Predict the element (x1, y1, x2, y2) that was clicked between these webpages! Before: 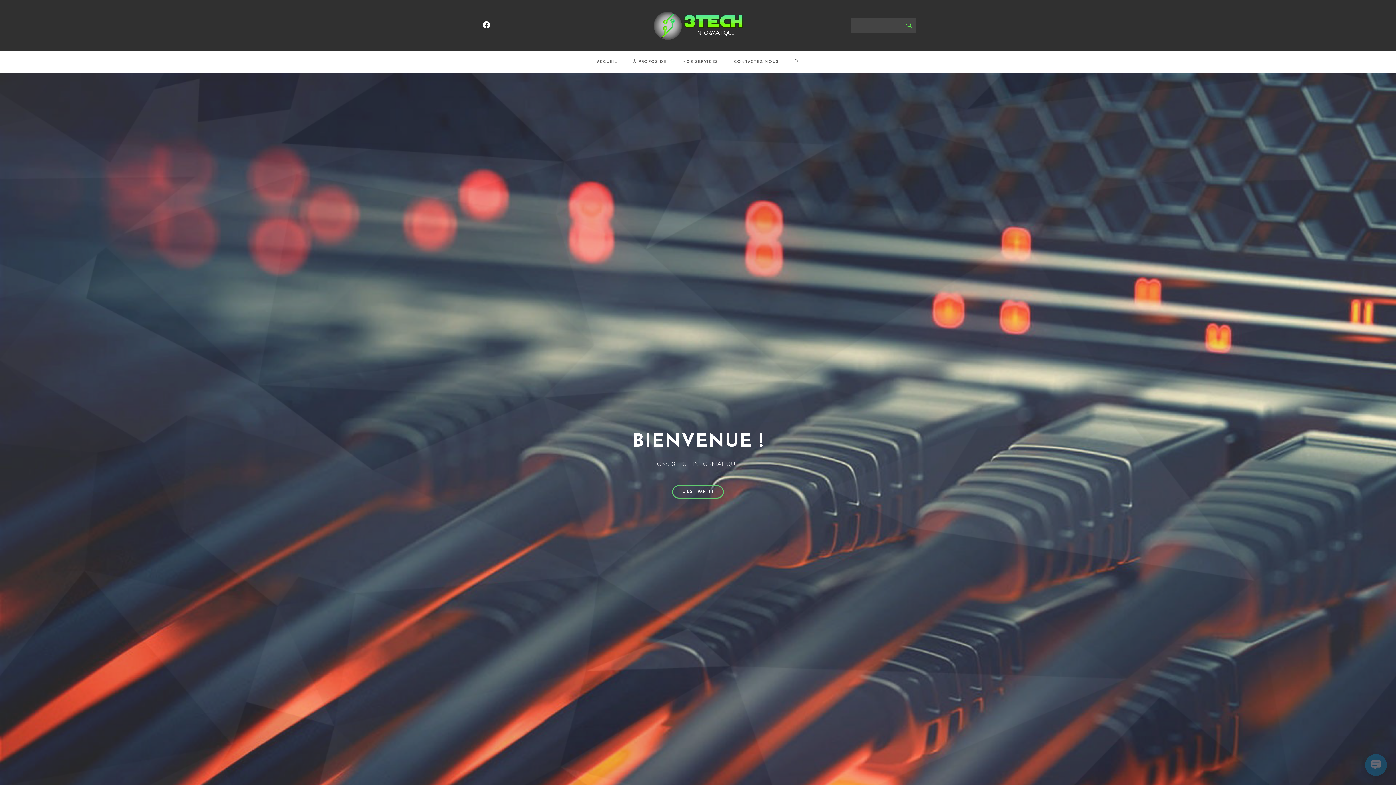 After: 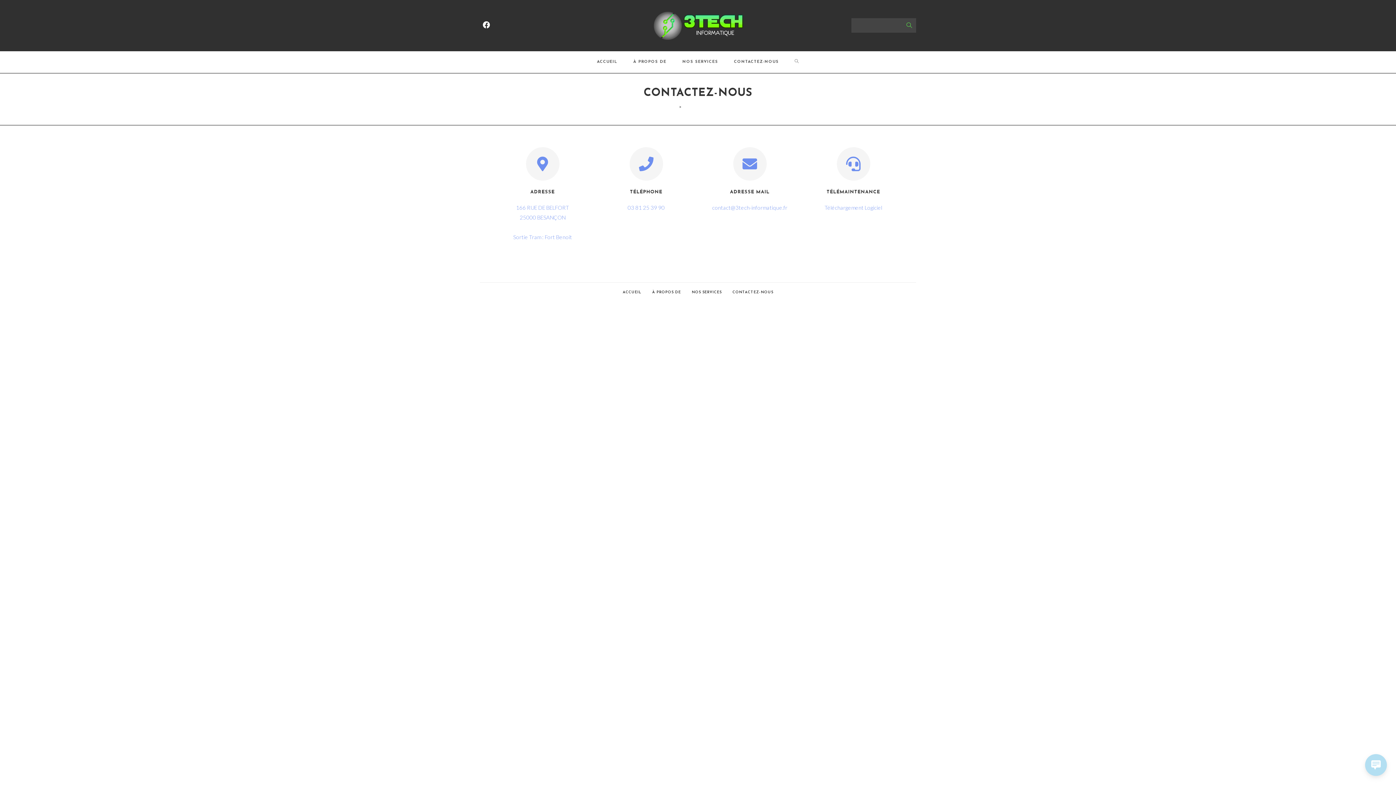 Action: bbox: (726, 51, 786, 73) label: CONTACTEZ-NOUS